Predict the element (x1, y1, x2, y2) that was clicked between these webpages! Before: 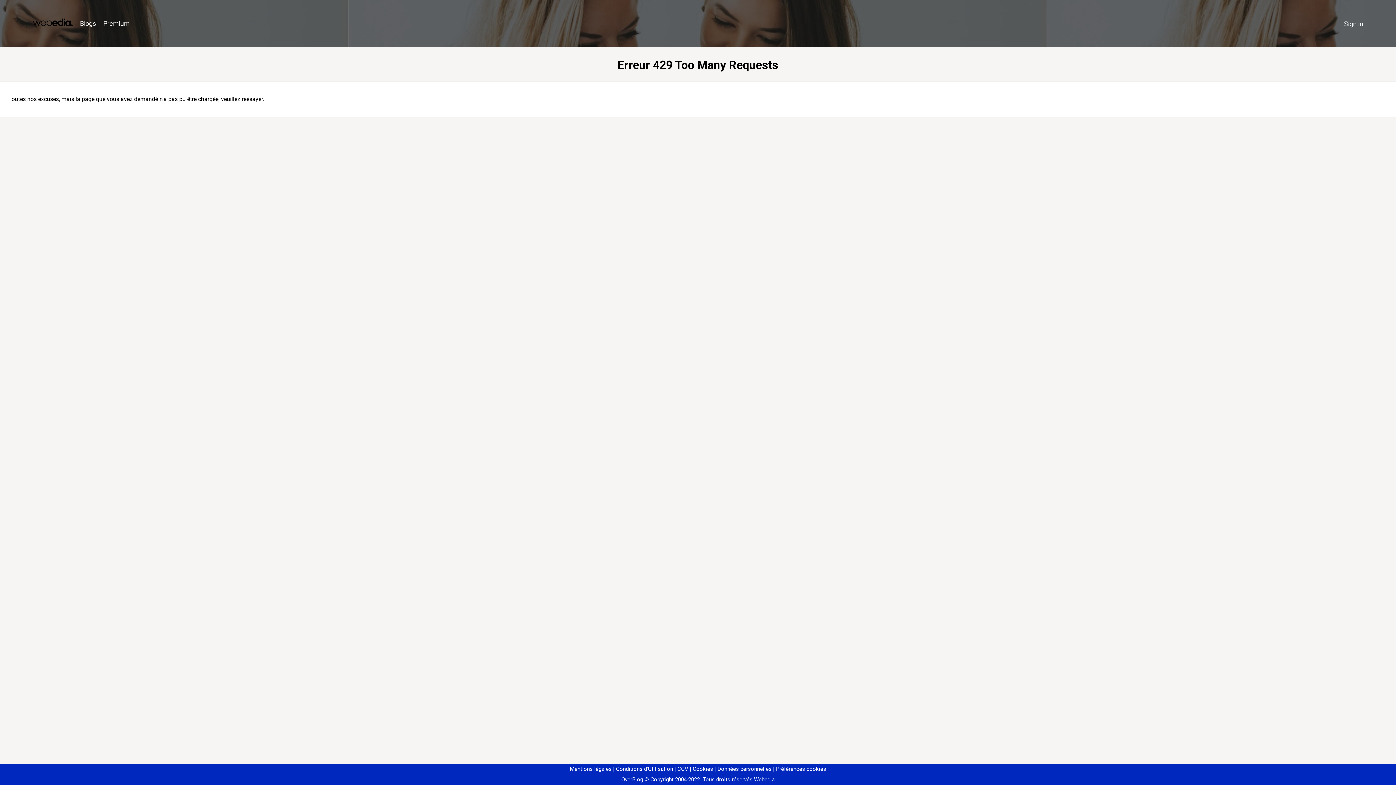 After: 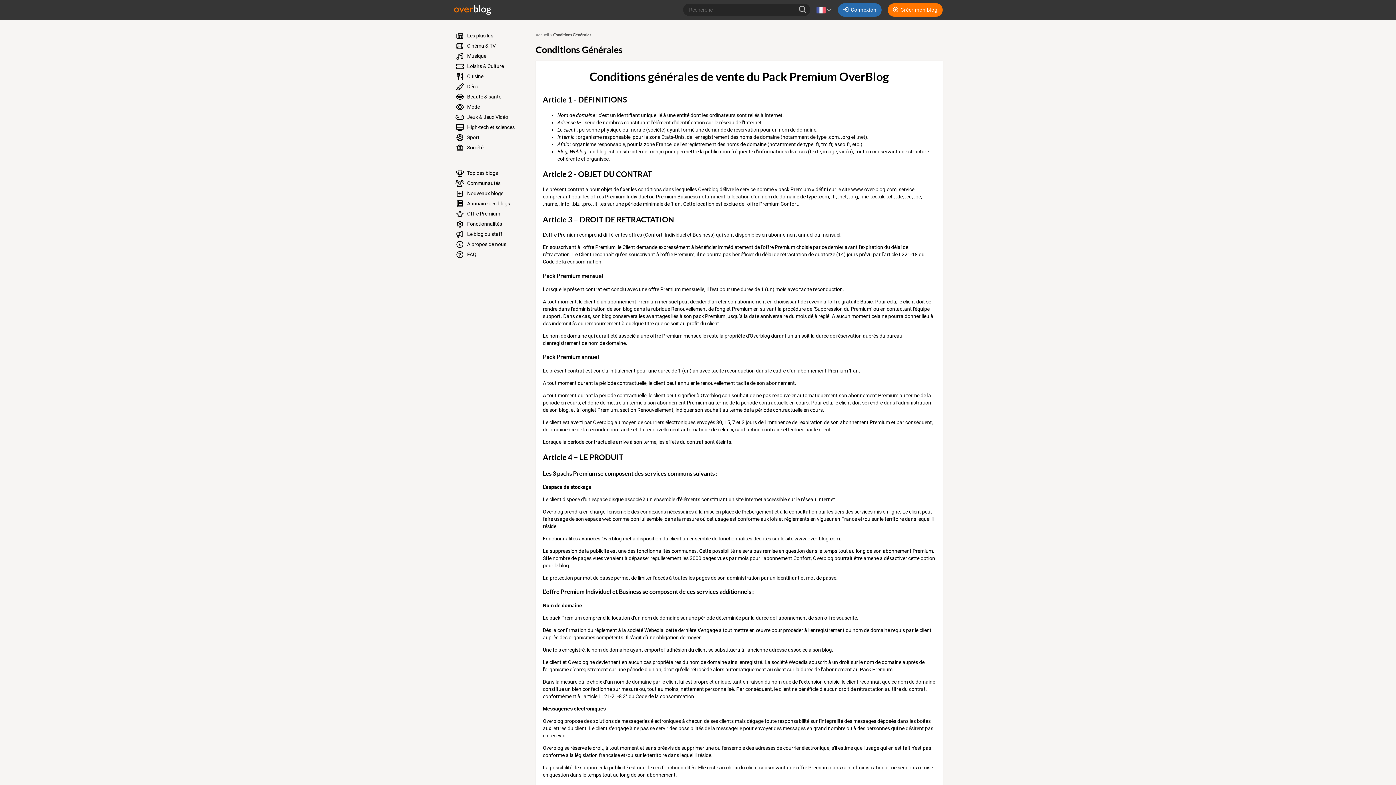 Action: bbox: (674, 766, 688, 772) label: CGV